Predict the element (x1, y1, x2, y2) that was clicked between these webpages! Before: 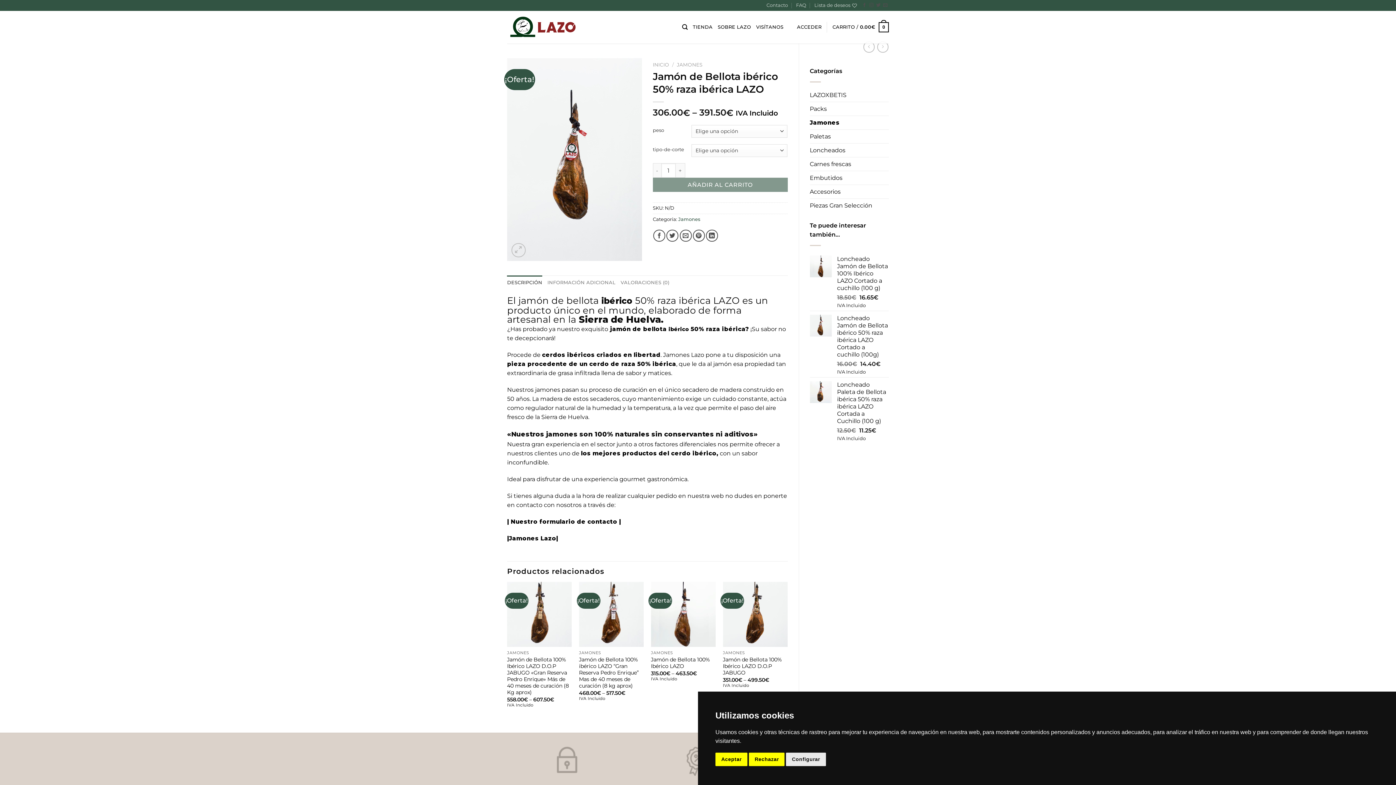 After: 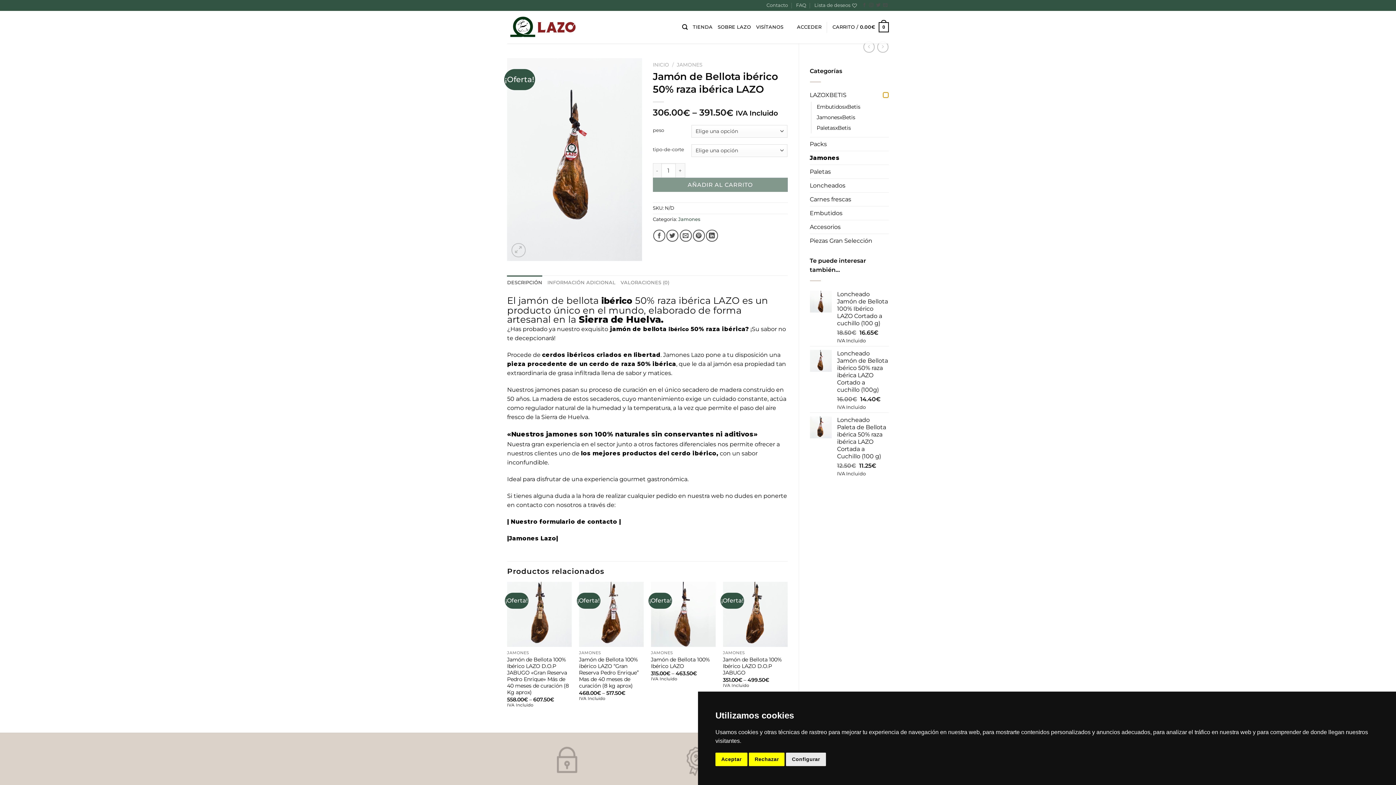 Action: label: Toggle bbox: (883, 92, 889, 97)